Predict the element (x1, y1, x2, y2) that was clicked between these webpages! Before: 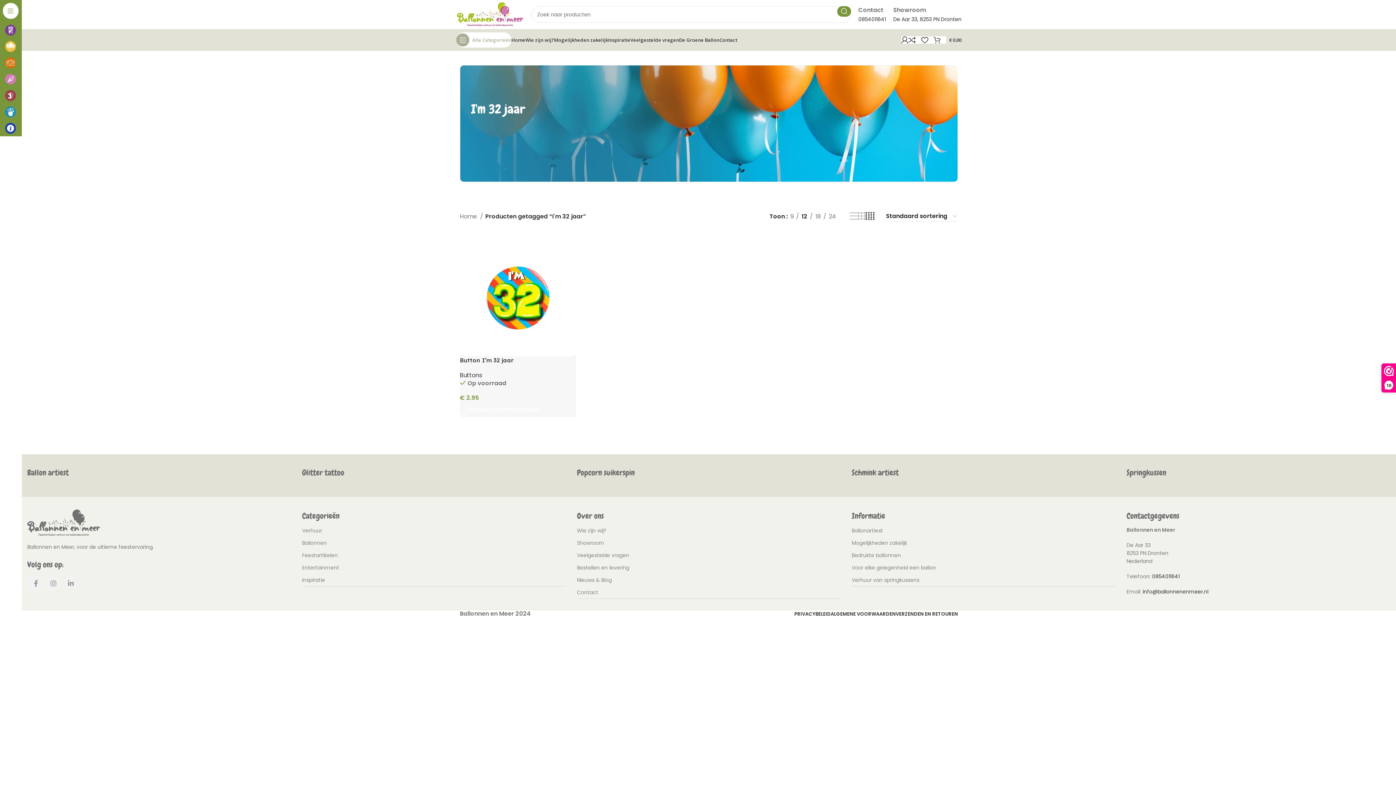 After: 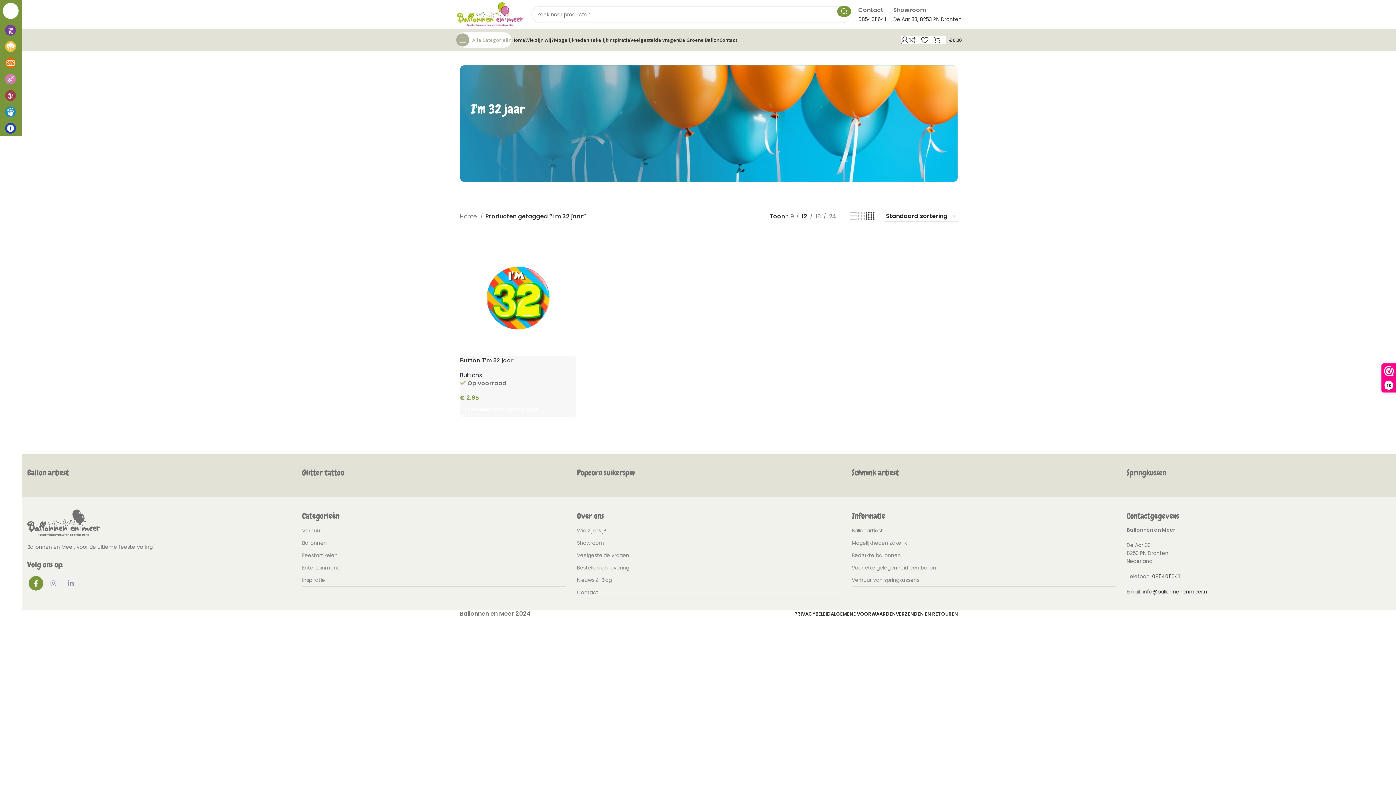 Action: label: Facebook social link bbox: (28, 576, 43, 590)